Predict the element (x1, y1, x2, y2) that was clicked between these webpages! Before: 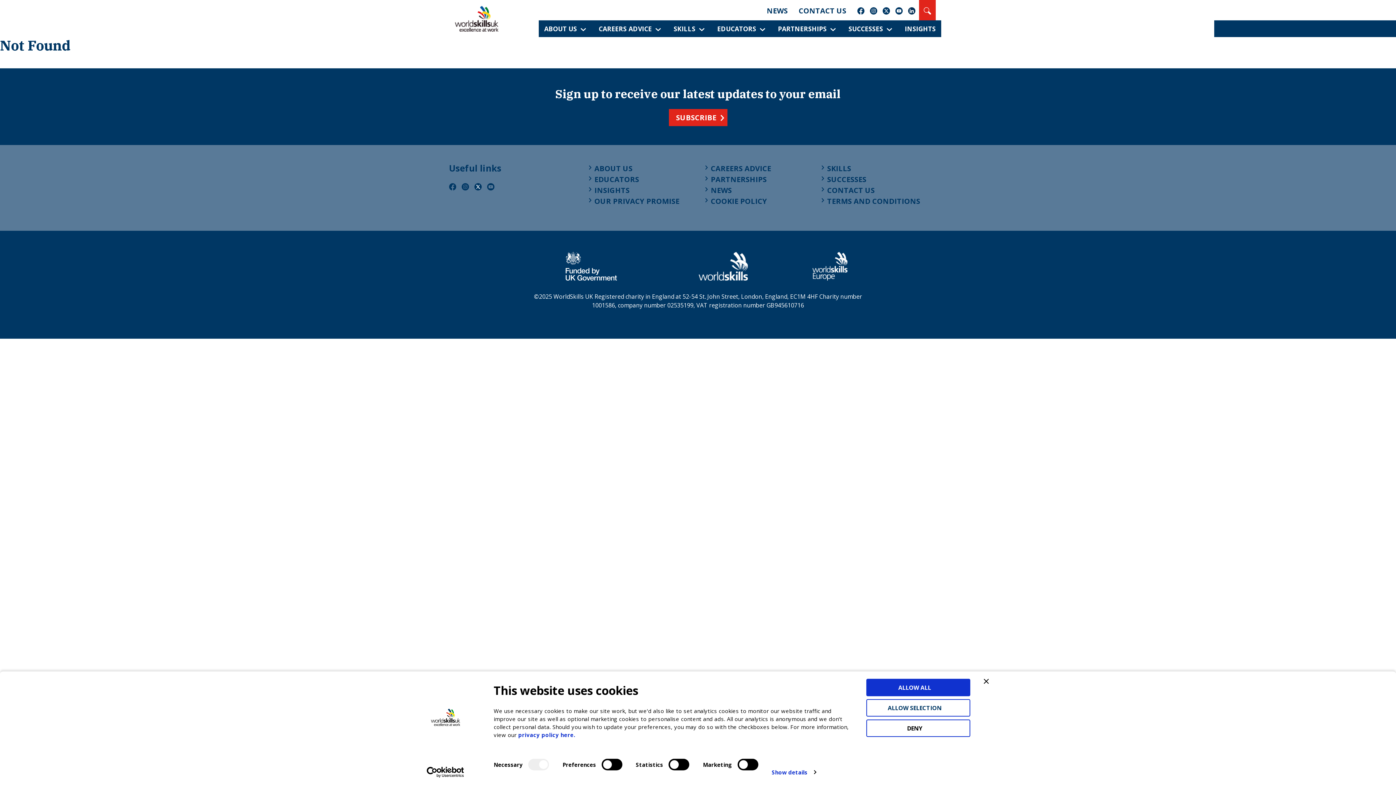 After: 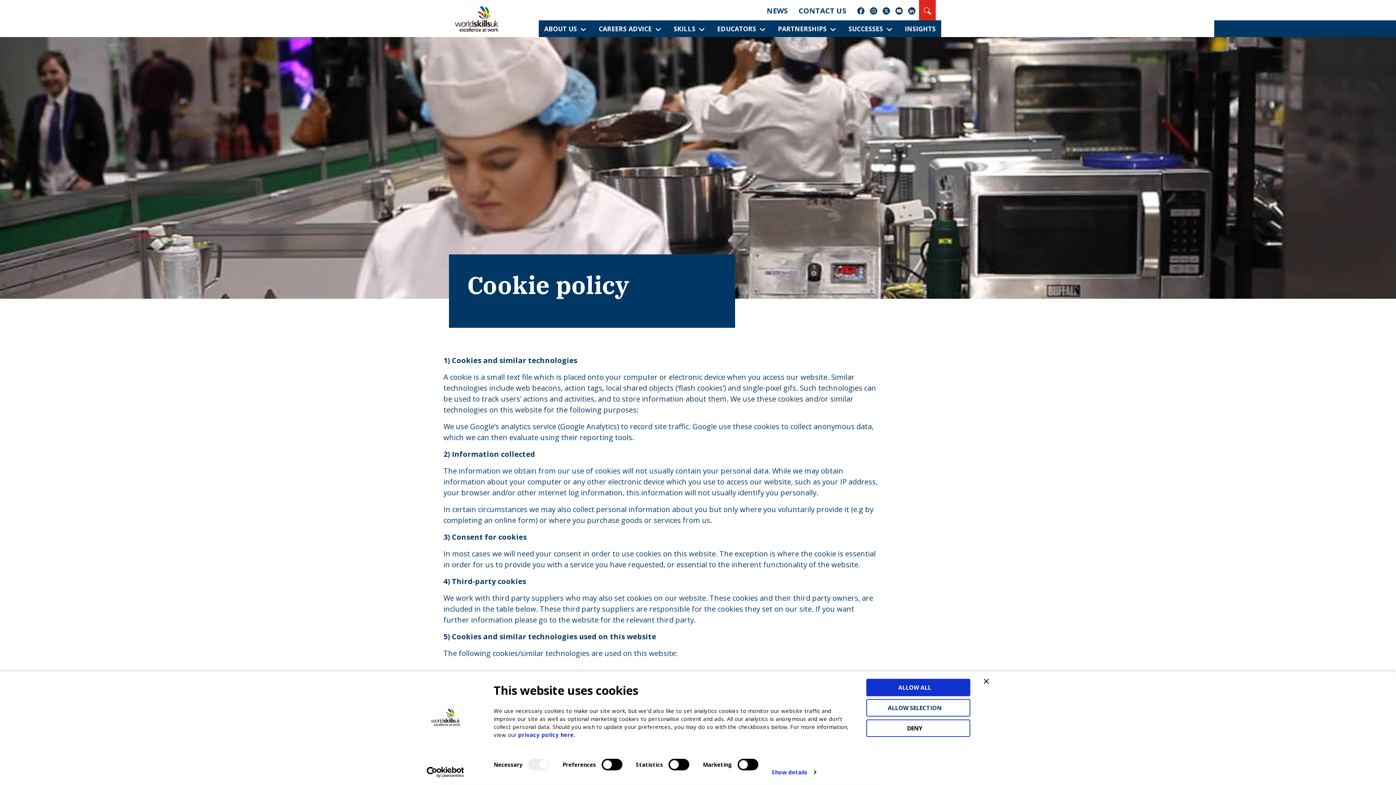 Action: label: COOKIE POLICY bbox: (710, 196, 767, 206)